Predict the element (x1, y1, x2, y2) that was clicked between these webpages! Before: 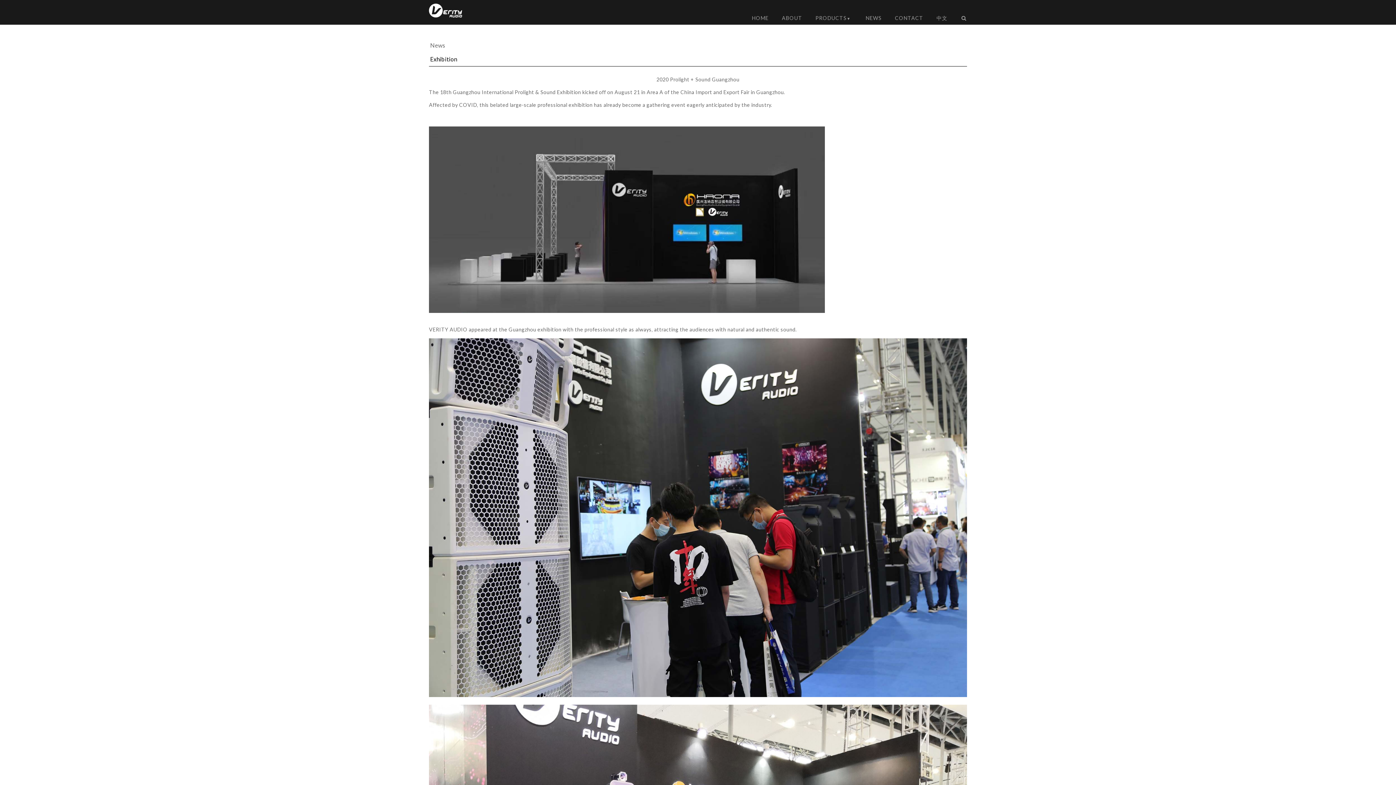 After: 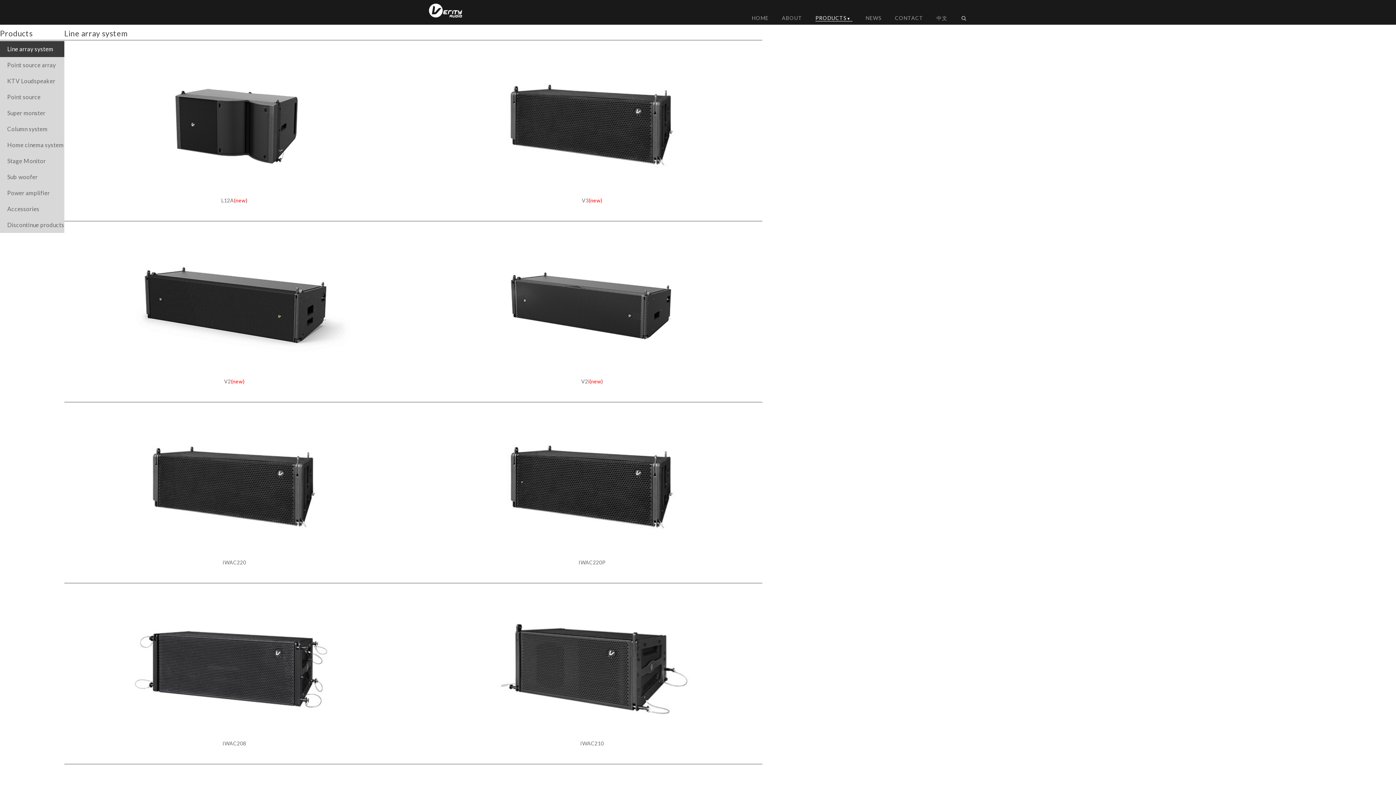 Action: bbox: (809, 15, 859, 18) label: PRODUCTS▼